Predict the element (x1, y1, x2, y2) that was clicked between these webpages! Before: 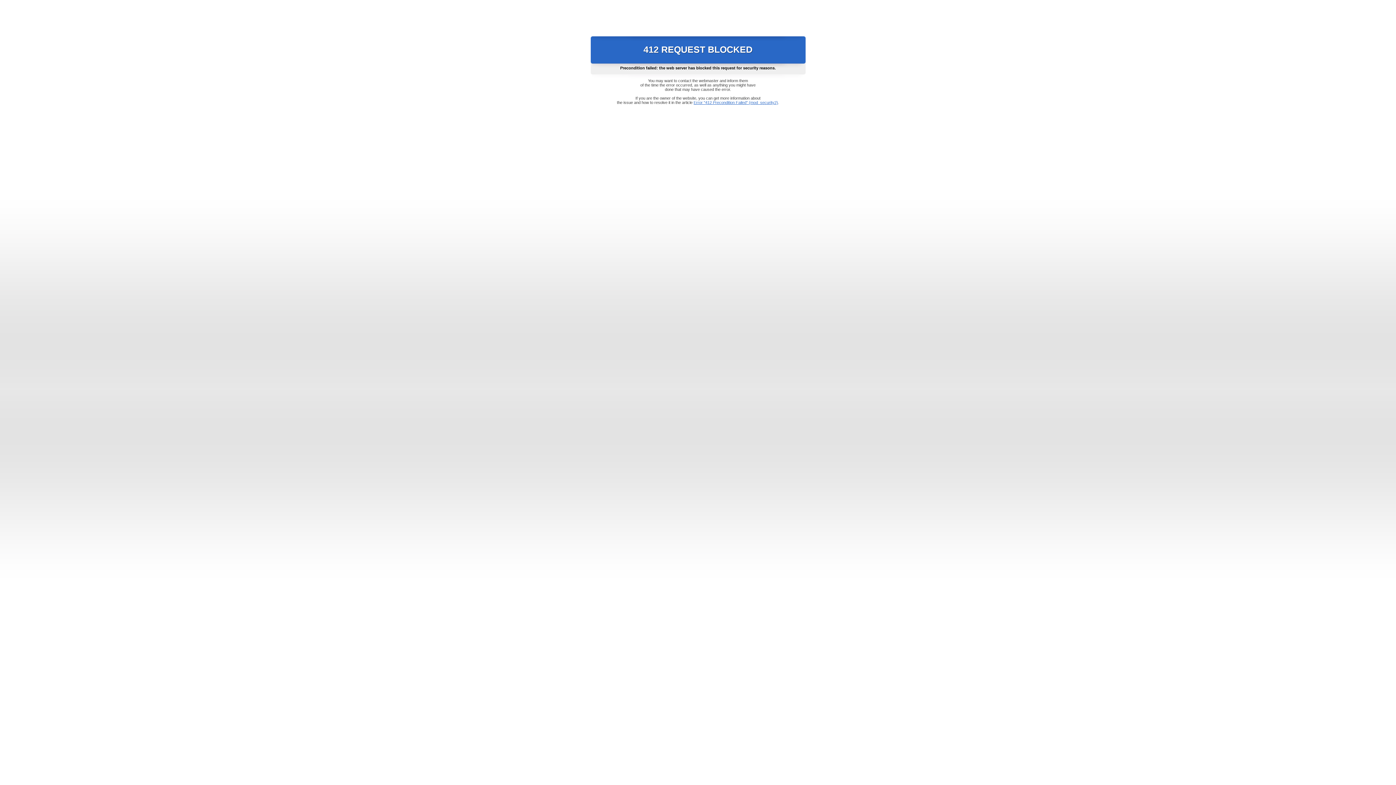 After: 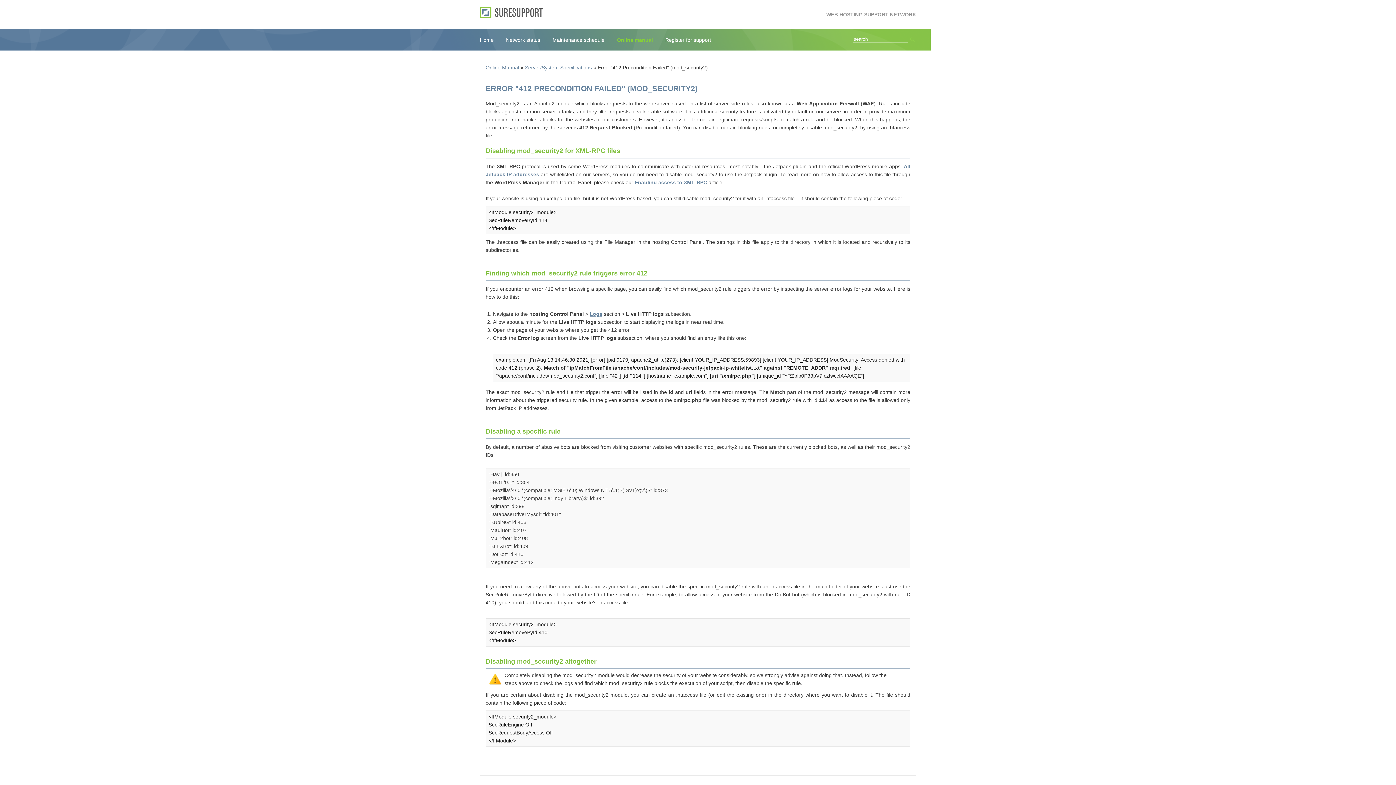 Action: label: Error "412 Precondition Failed" (mod_security2) bbox: (693, 100, 778, 104)